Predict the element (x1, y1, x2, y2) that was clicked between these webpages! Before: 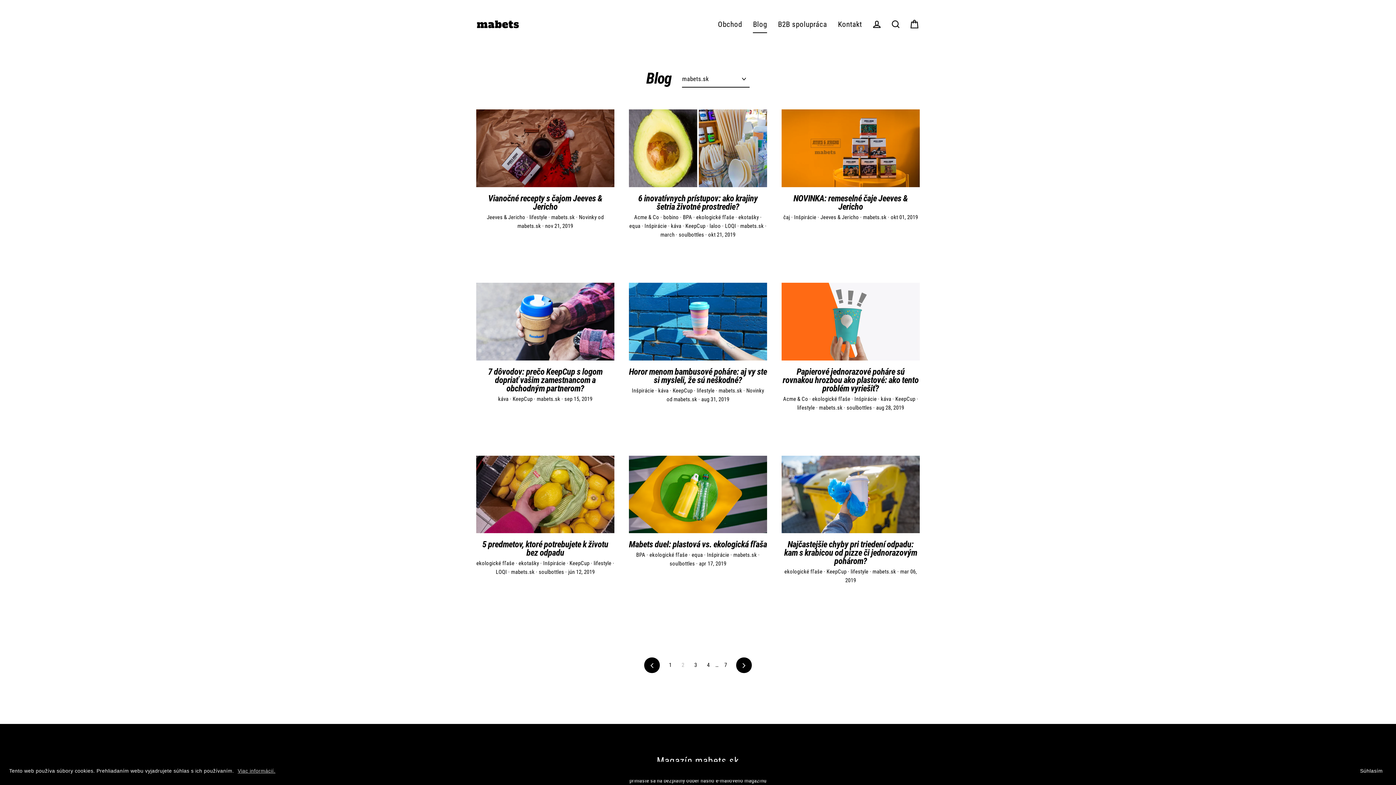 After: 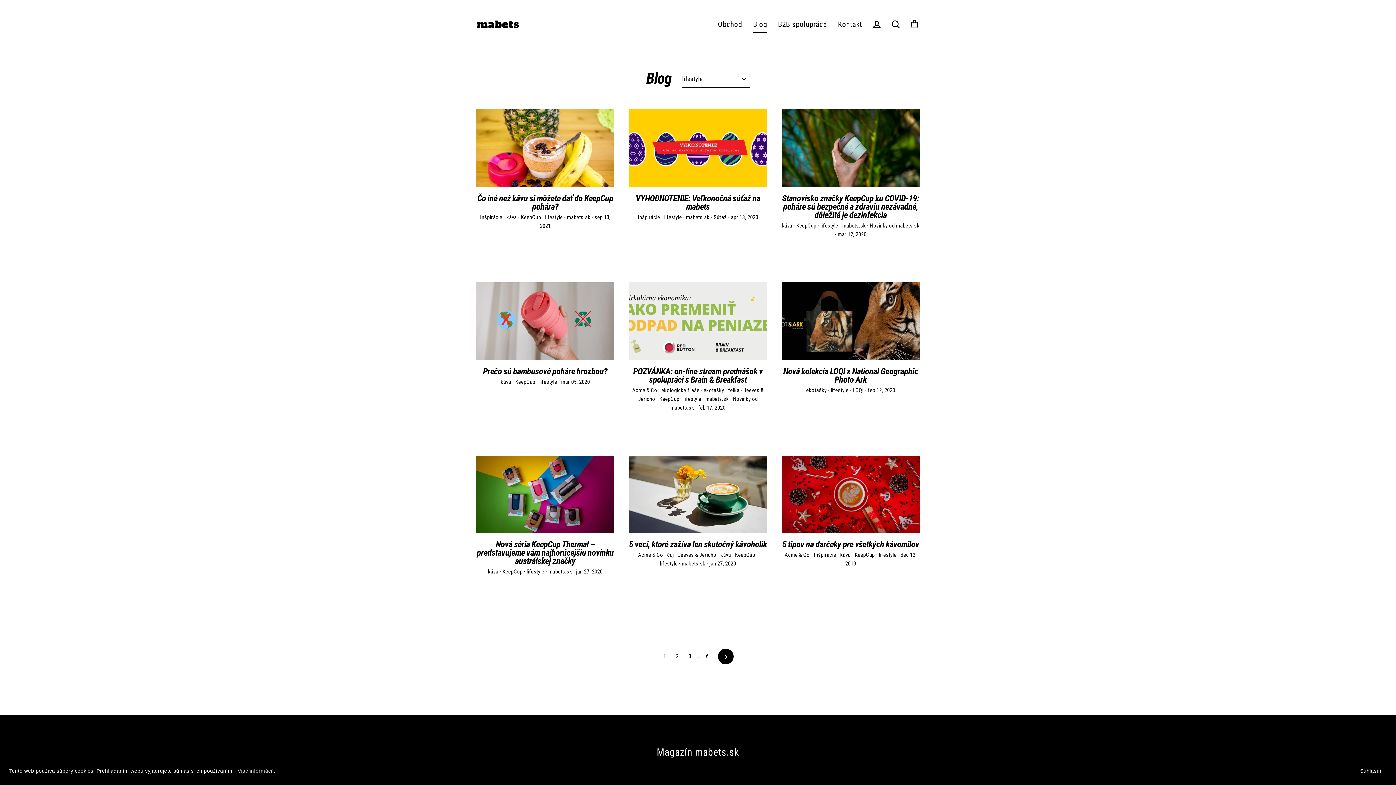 Action: label: lifestyle  bbox: (797, 404, 816, 411)